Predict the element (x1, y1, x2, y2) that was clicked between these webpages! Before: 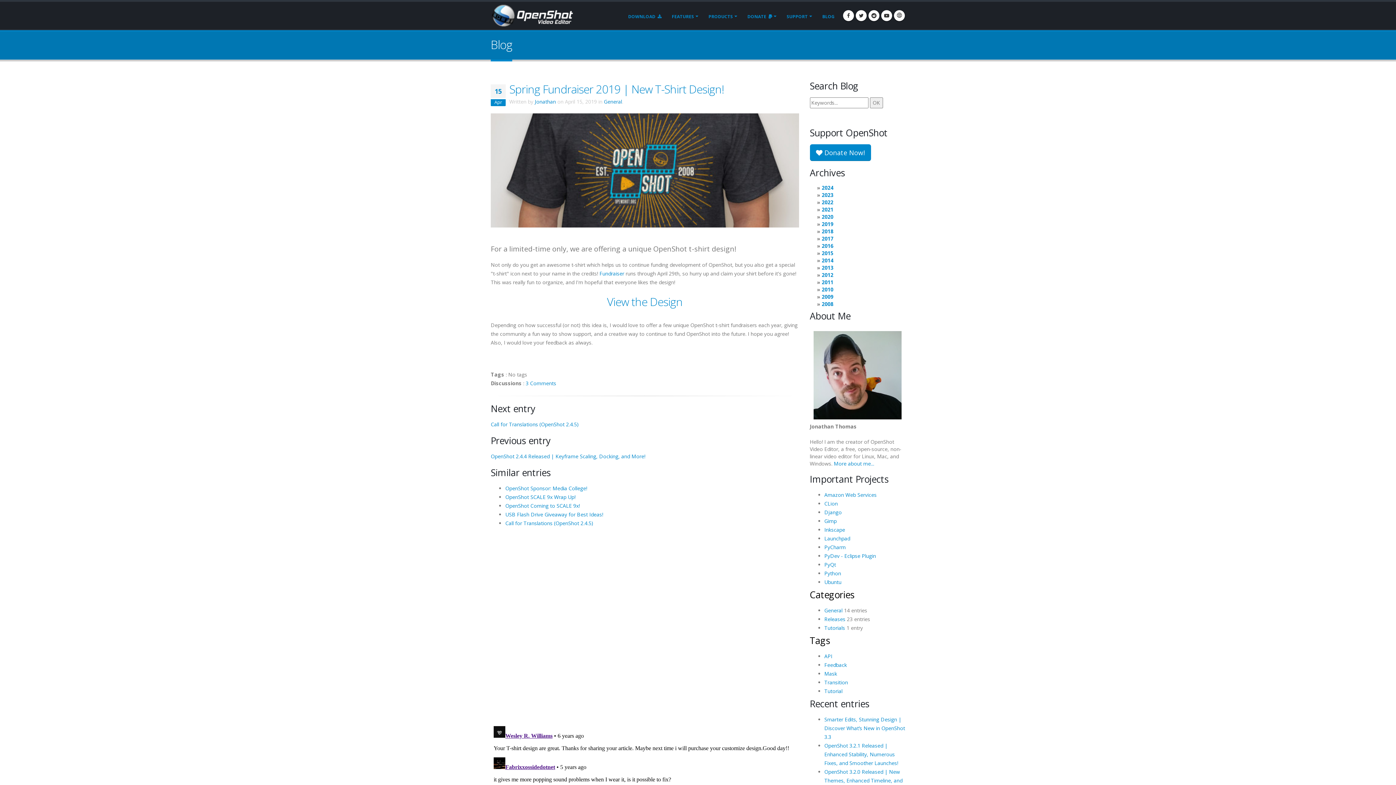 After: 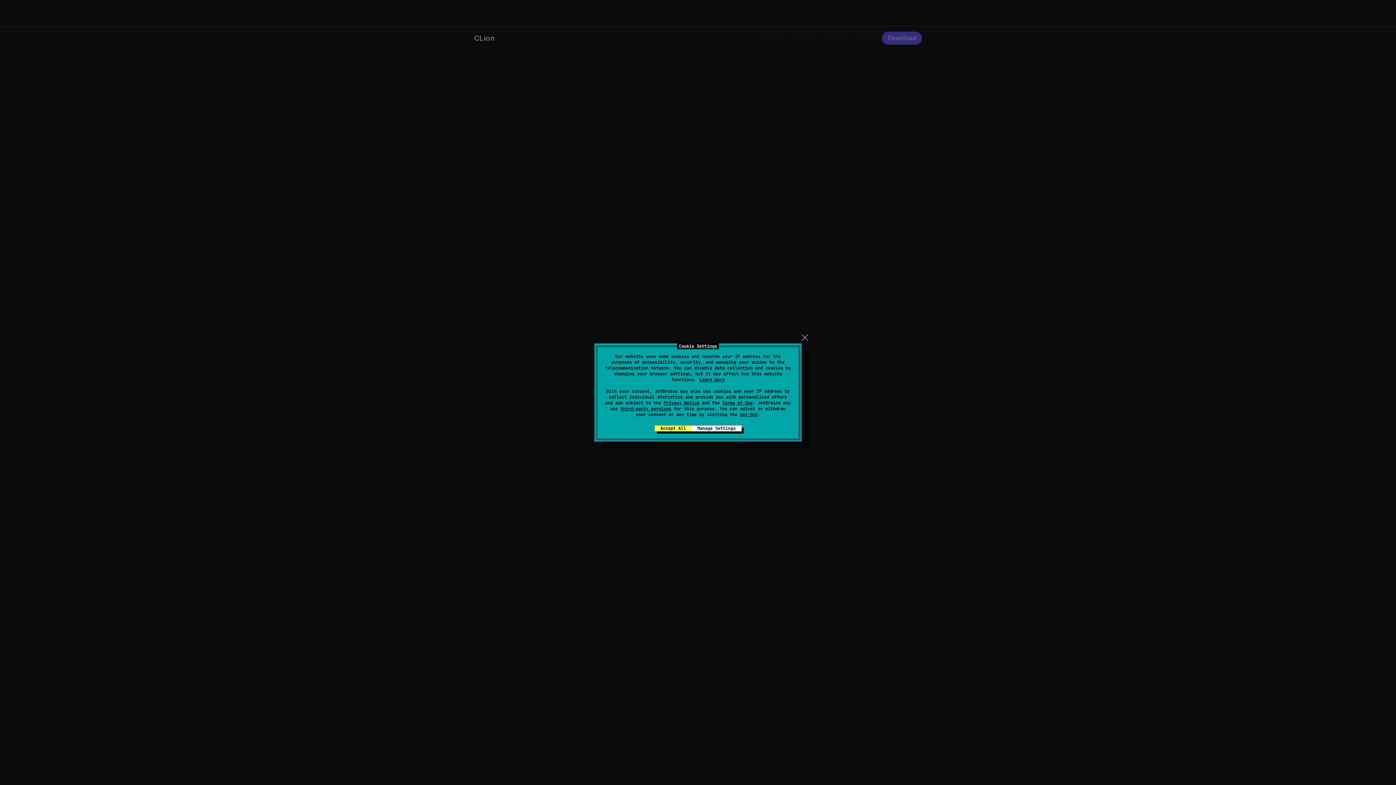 Action: label: CLion bbox: (824, 500, 838, 507)